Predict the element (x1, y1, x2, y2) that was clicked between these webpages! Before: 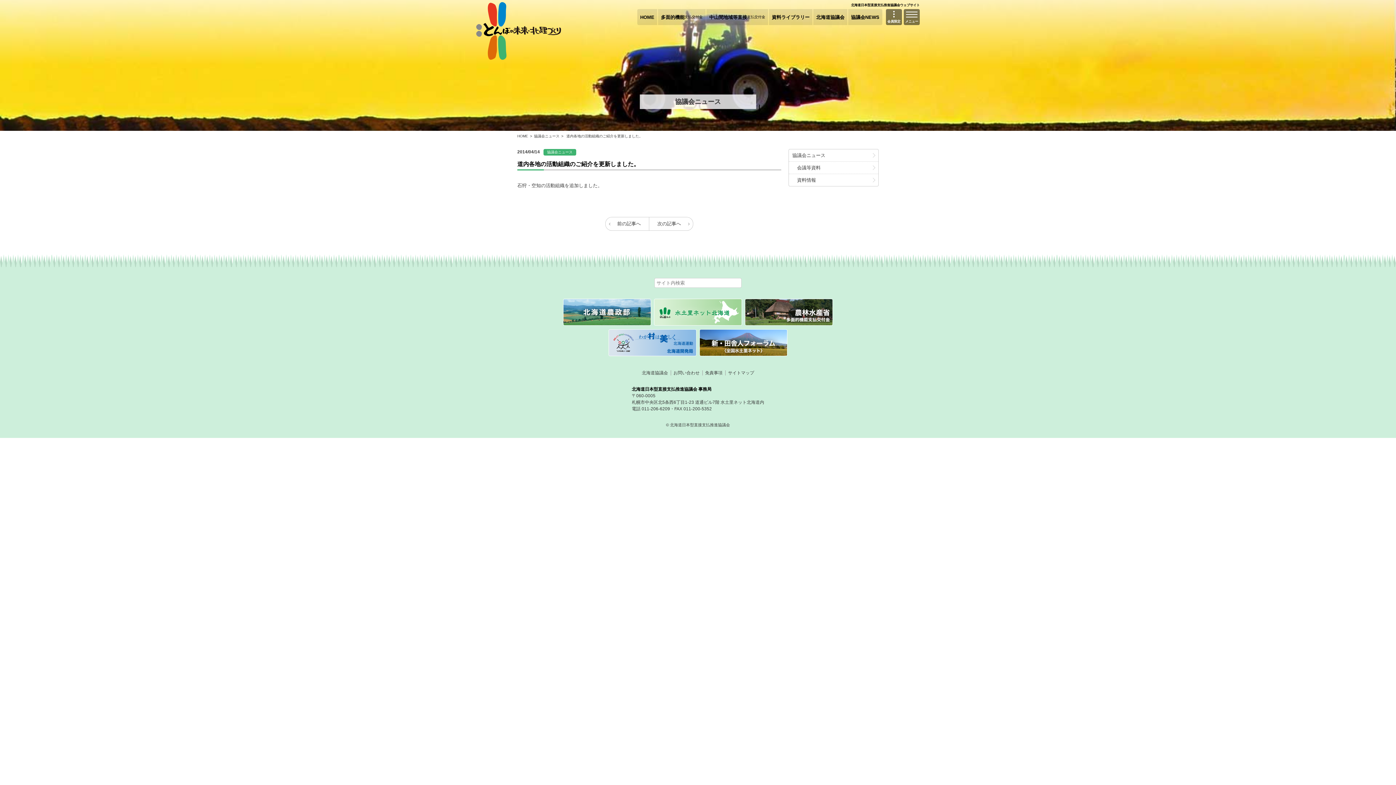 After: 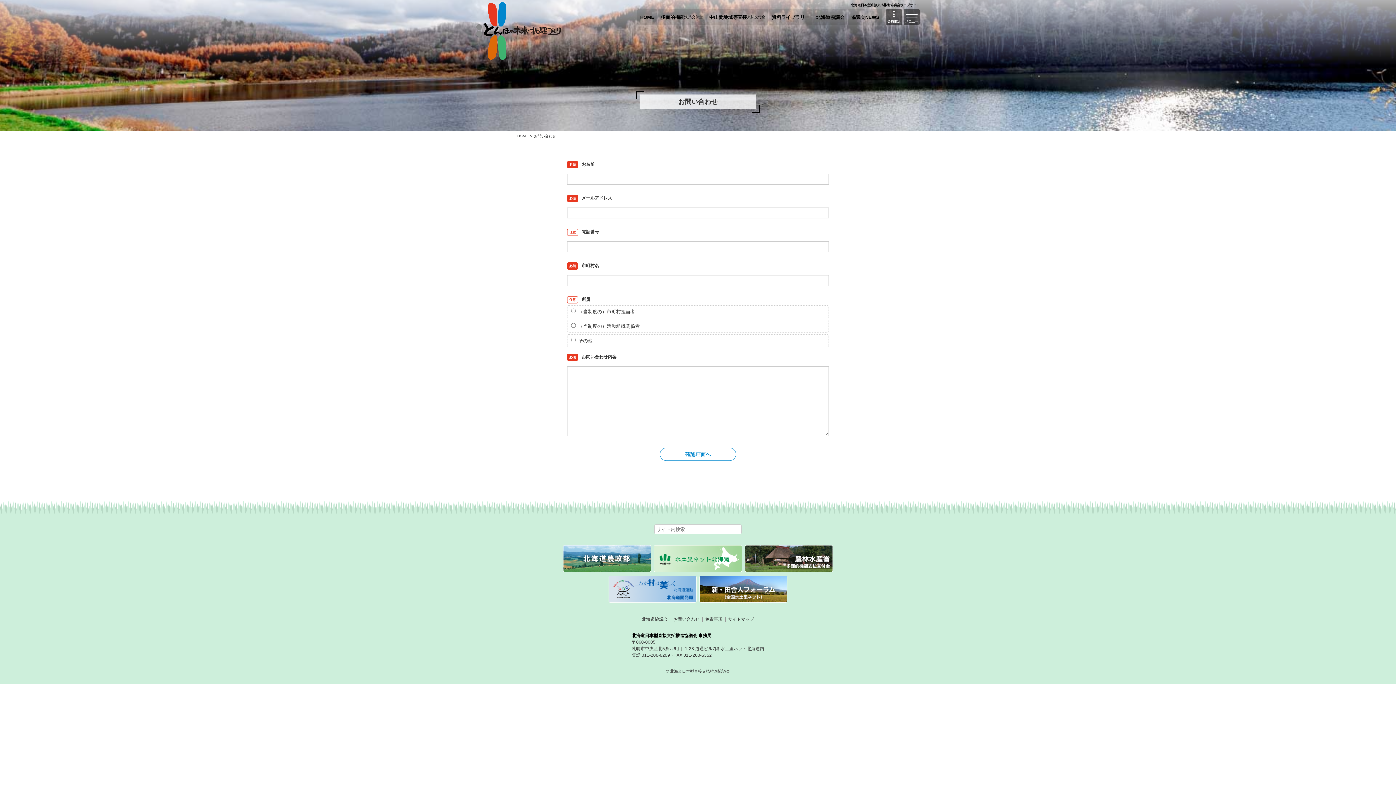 Action: bbox: (673, 370, 699, 375) label: お問い合わせ